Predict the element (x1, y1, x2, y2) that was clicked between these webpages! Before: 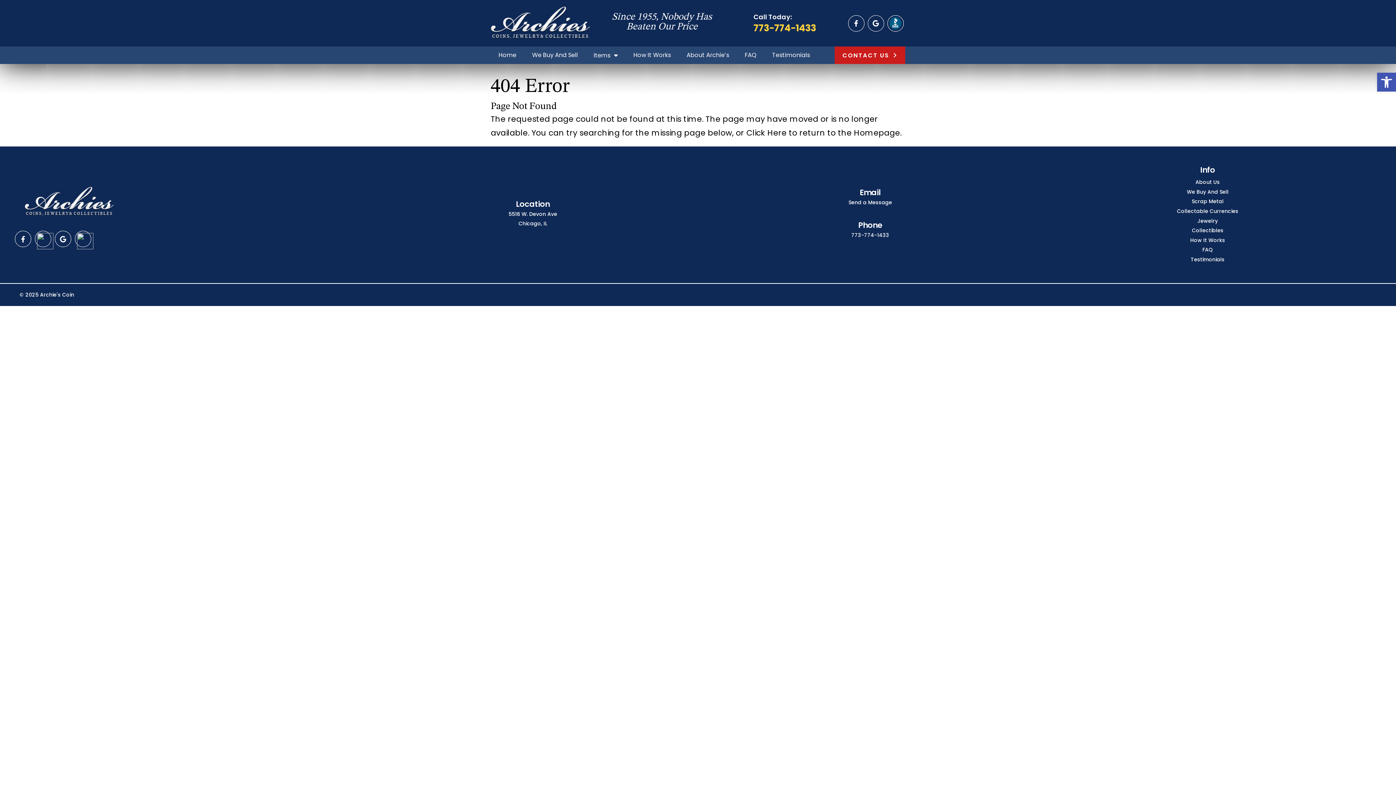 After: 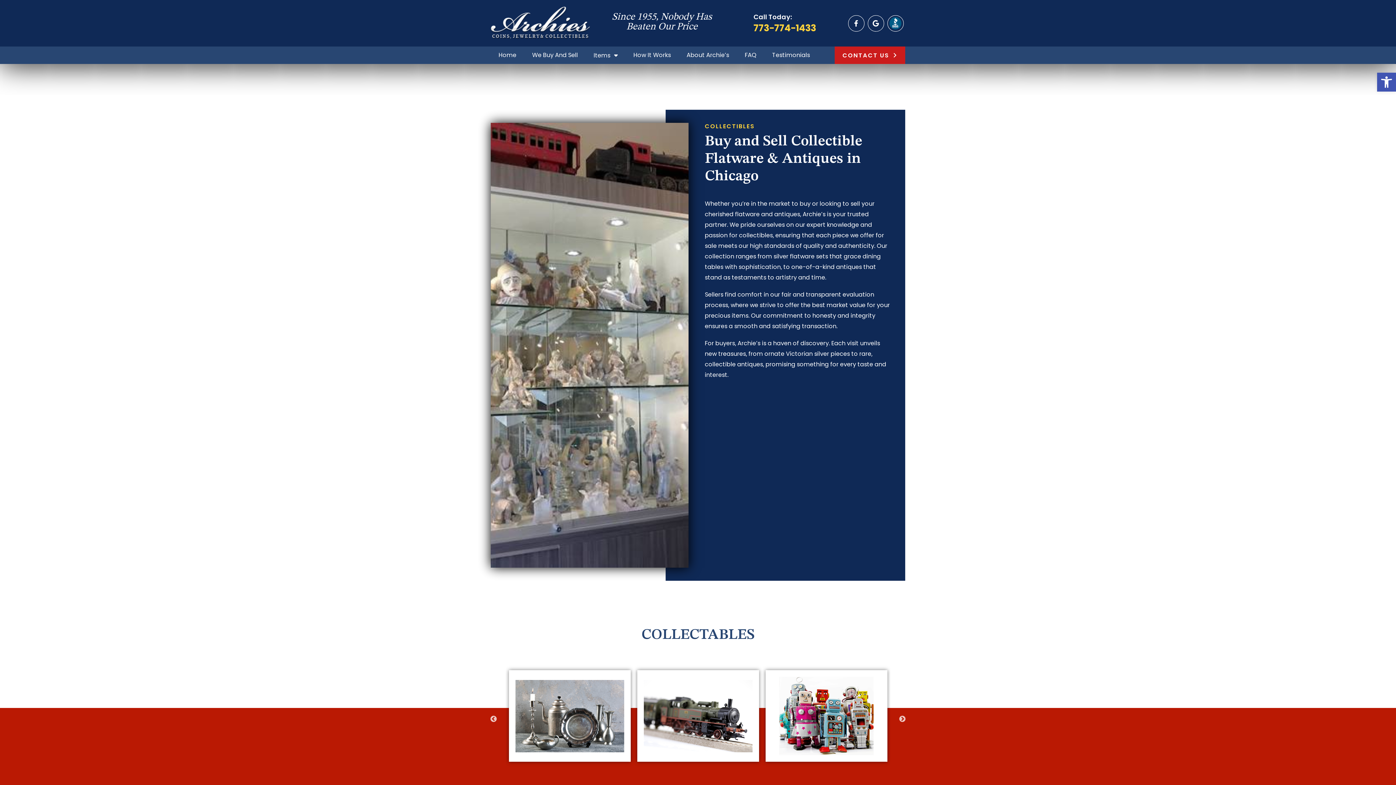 Action: bbox: (1192, 228, 1223, 234) label: Collectibles